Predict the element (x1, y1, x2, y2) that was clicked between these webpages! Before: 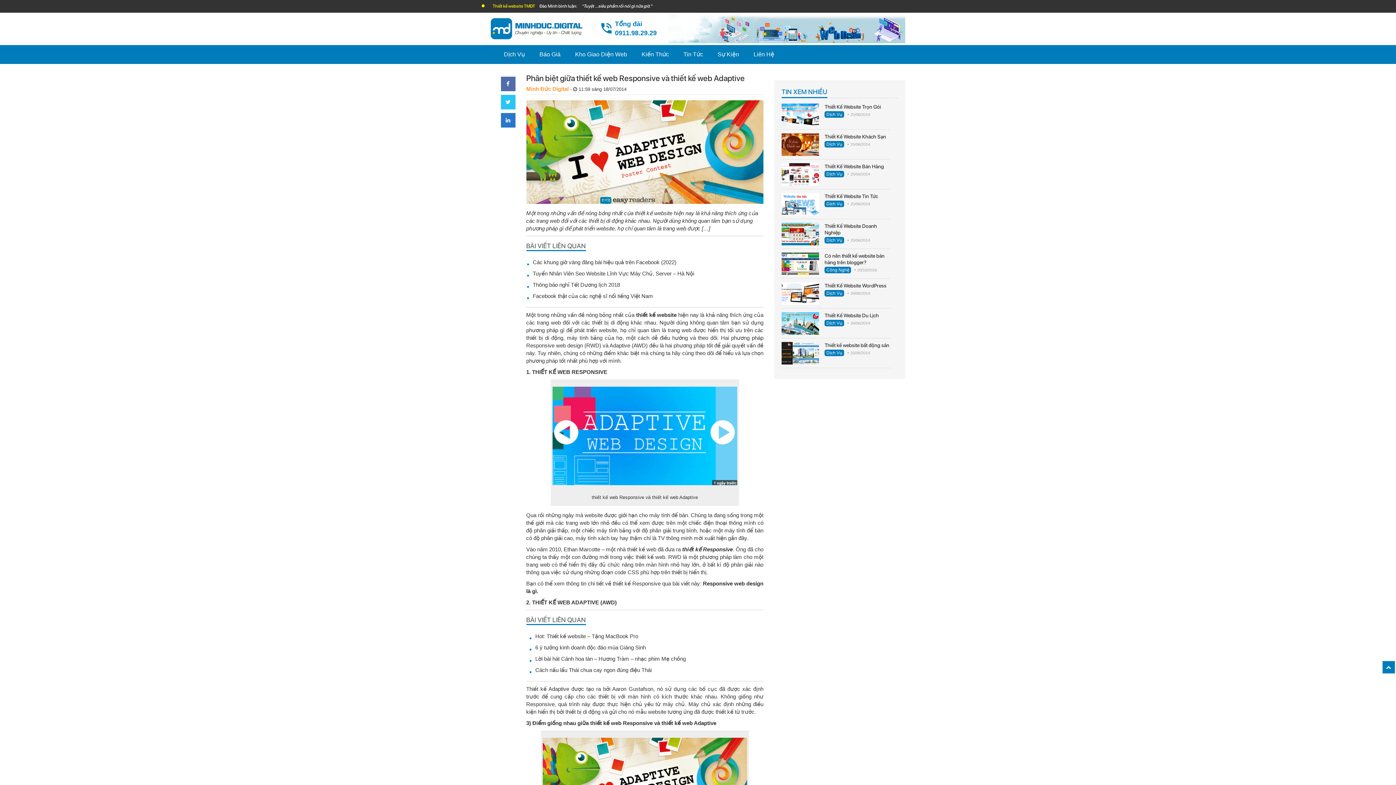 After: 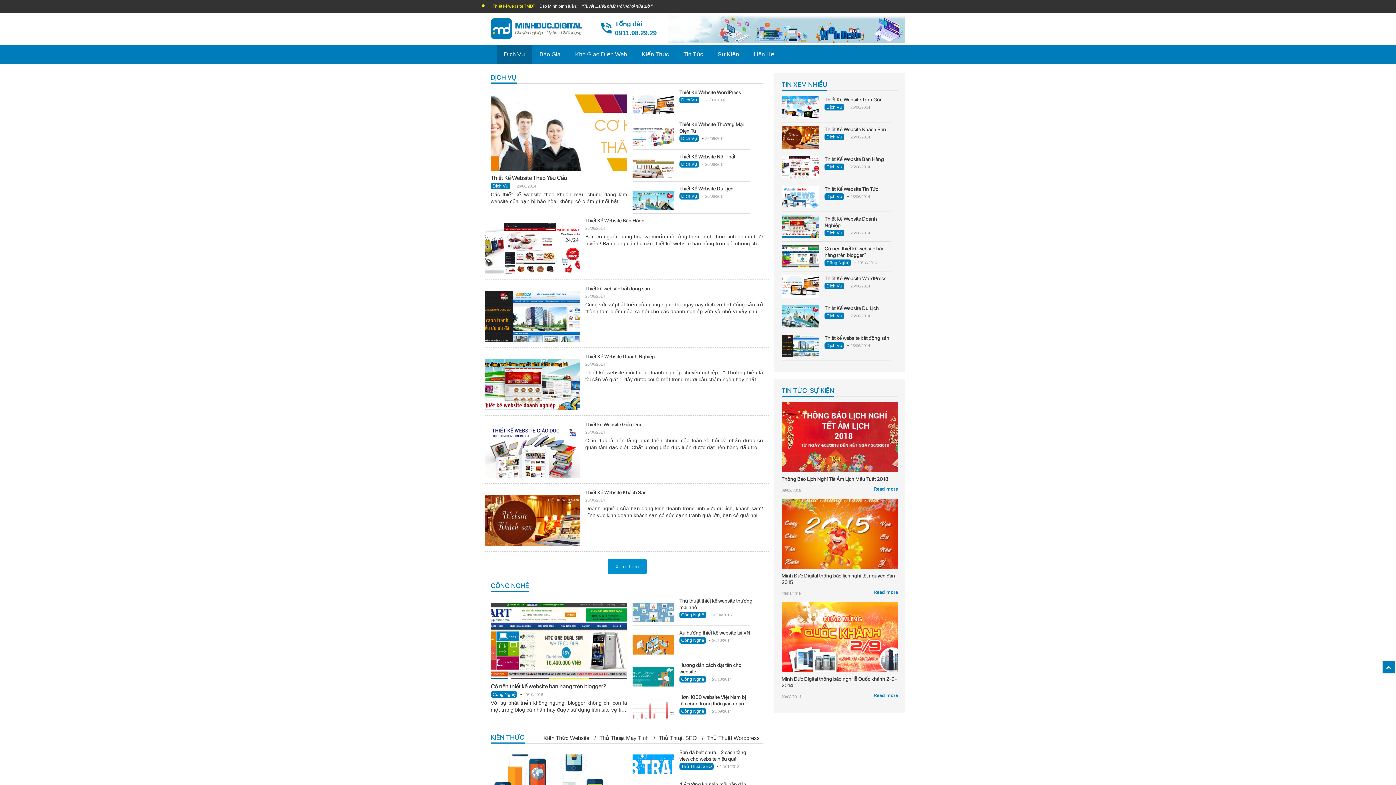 Action: bbox: (824, 170, 844, 177) label: Dịch Vụ